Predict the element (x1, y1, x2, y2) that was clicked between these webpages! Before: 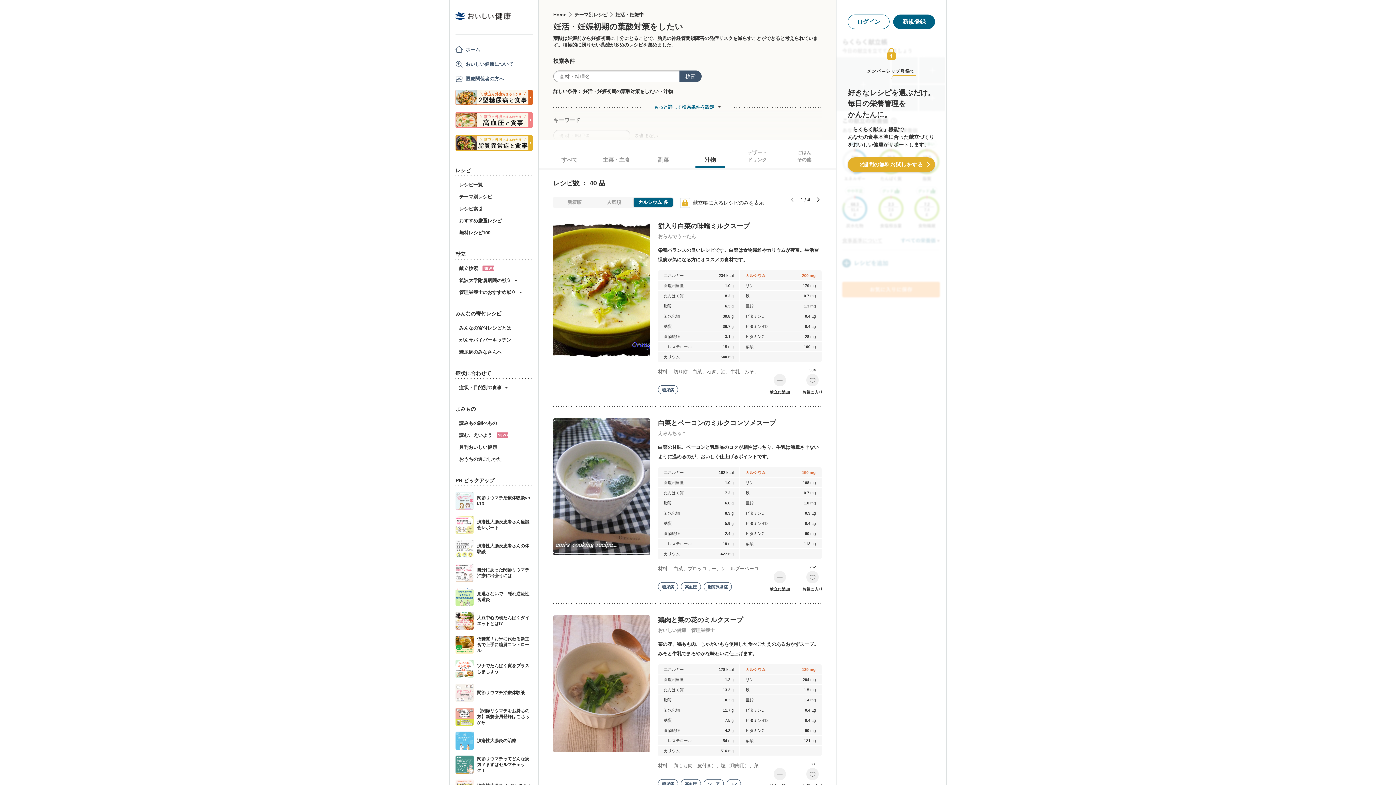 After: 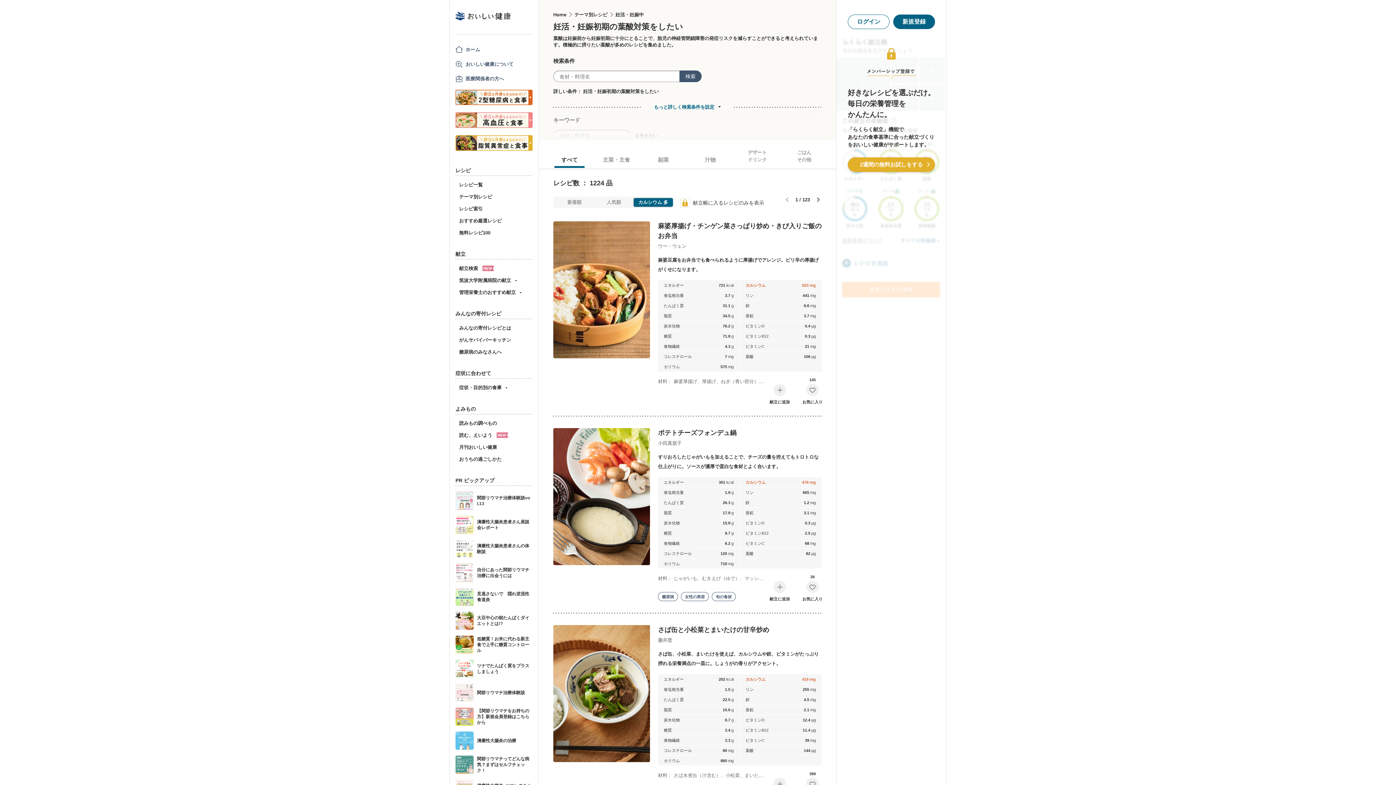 Action: bbox: (546, 149, 593, 168) label: すべて